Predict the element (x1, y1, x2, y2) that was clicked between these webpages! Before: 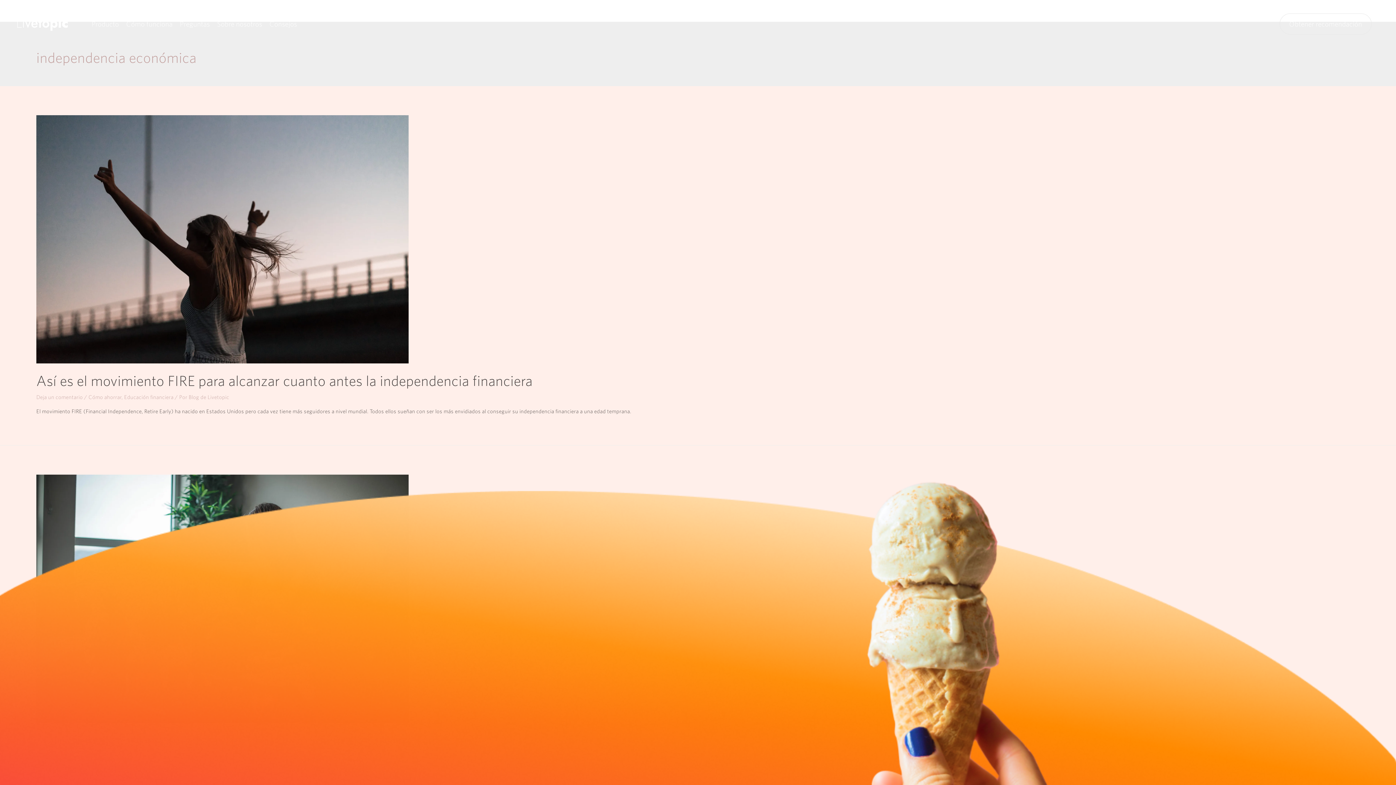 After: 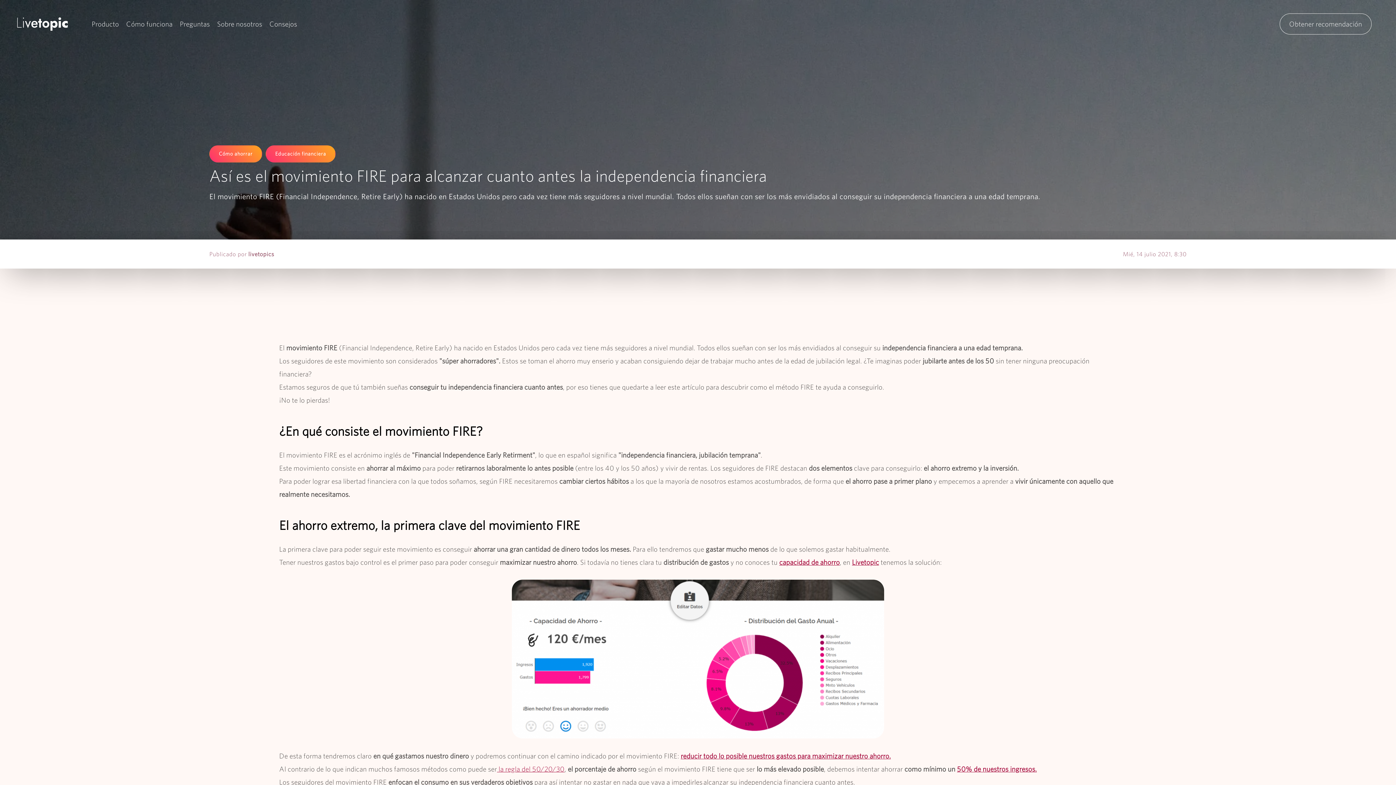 Action: bbox: (36, 235, 408, 241)